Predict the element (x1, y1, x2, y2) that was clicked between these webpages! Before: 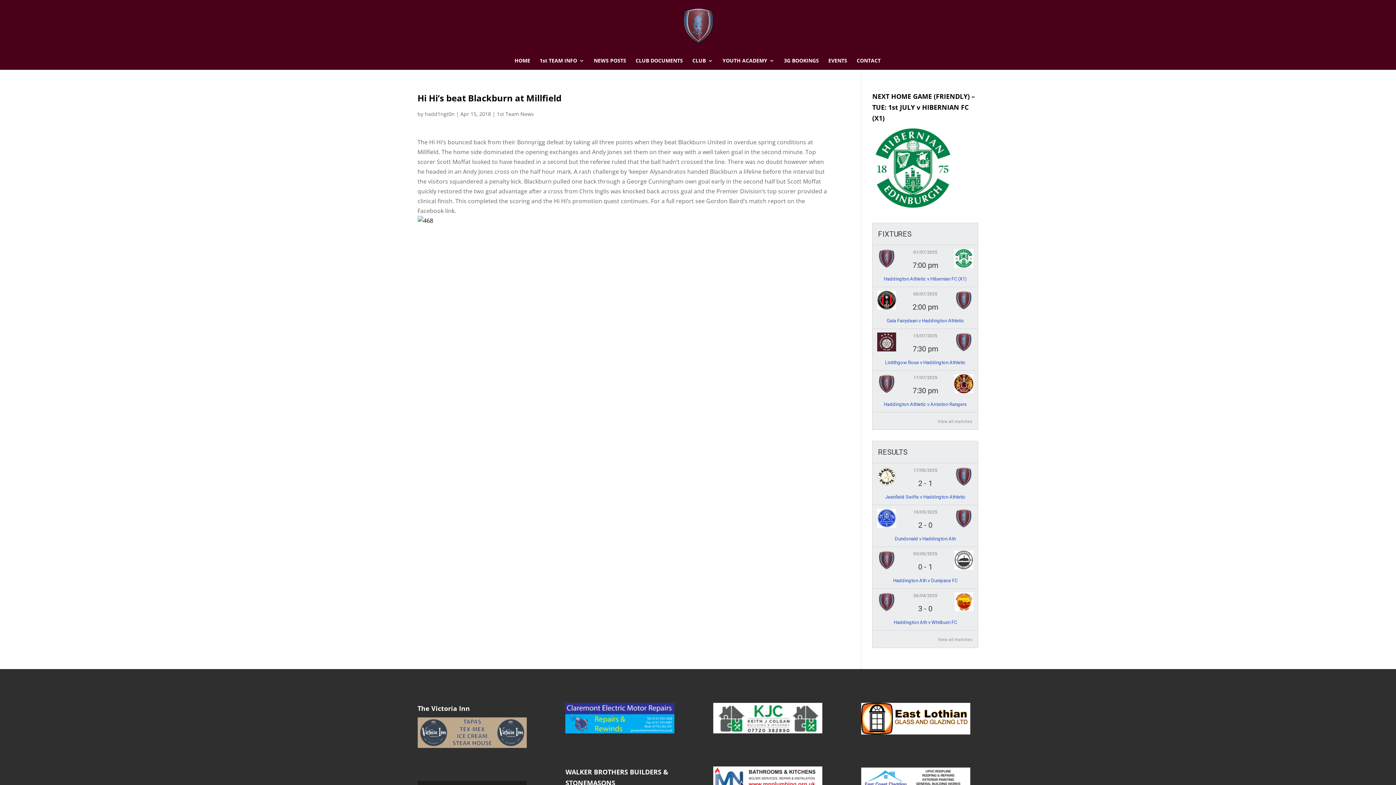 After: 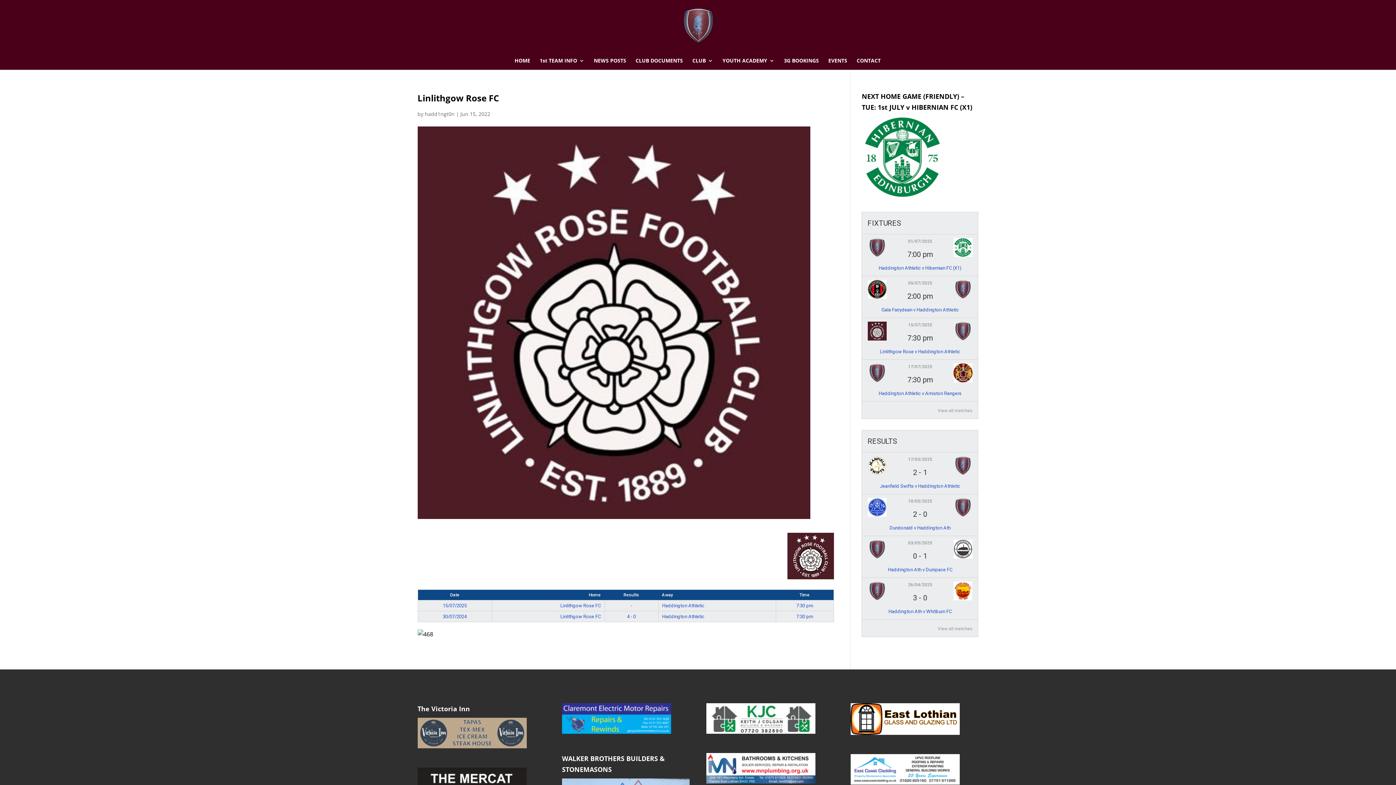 Action: bbox: (877, 347, 896, 352)